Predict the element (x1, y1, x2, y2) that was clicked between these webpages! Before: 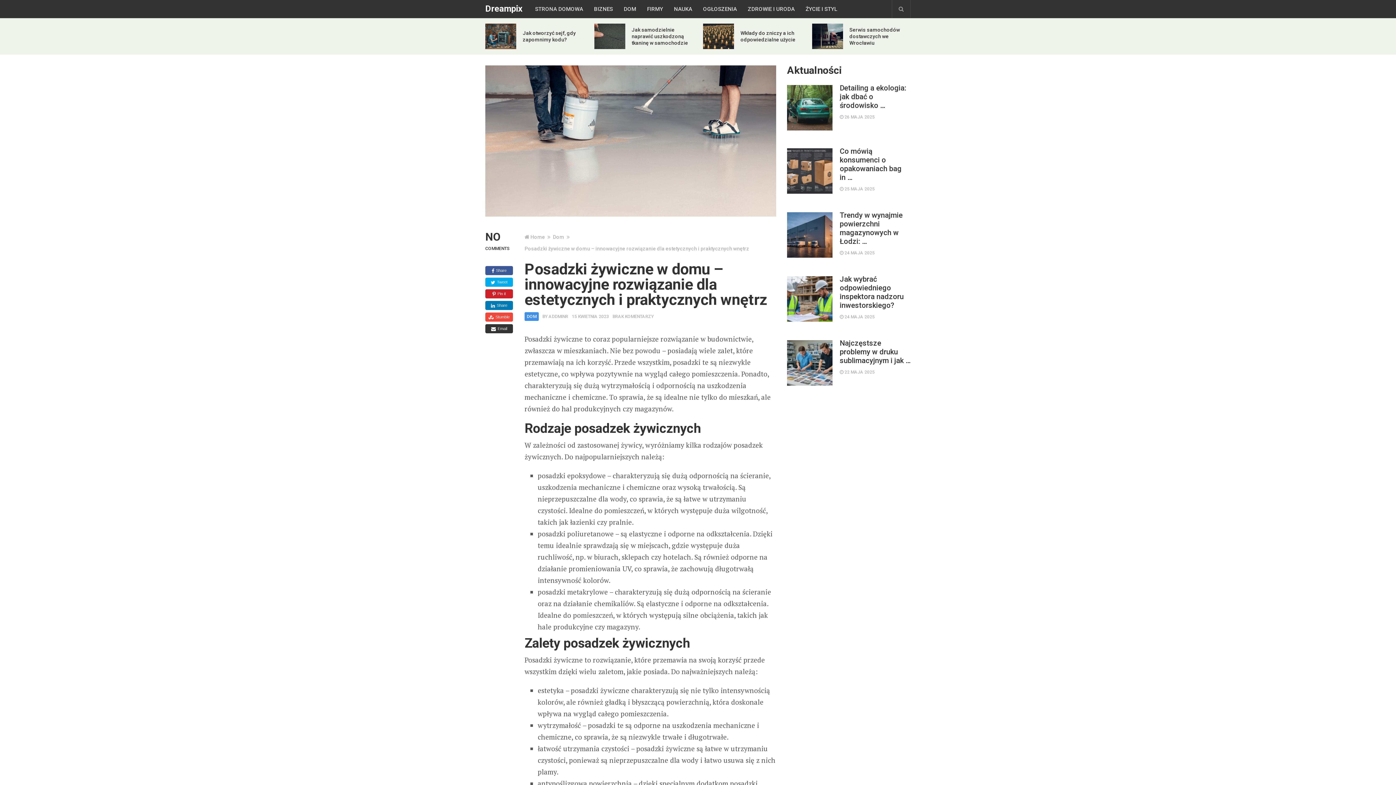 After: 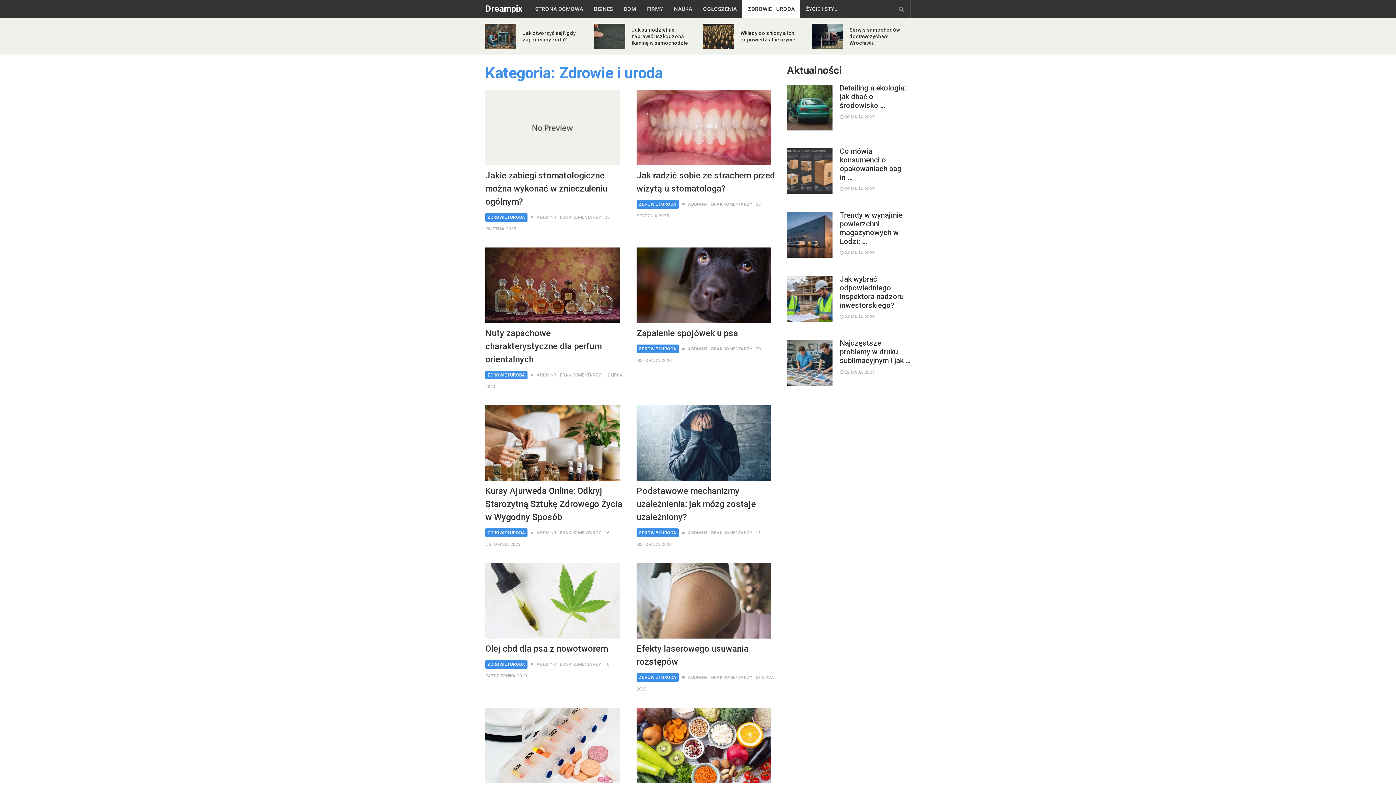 Action: label: ZDROWIE I URODA bbox: (742, 0, 800, 18)